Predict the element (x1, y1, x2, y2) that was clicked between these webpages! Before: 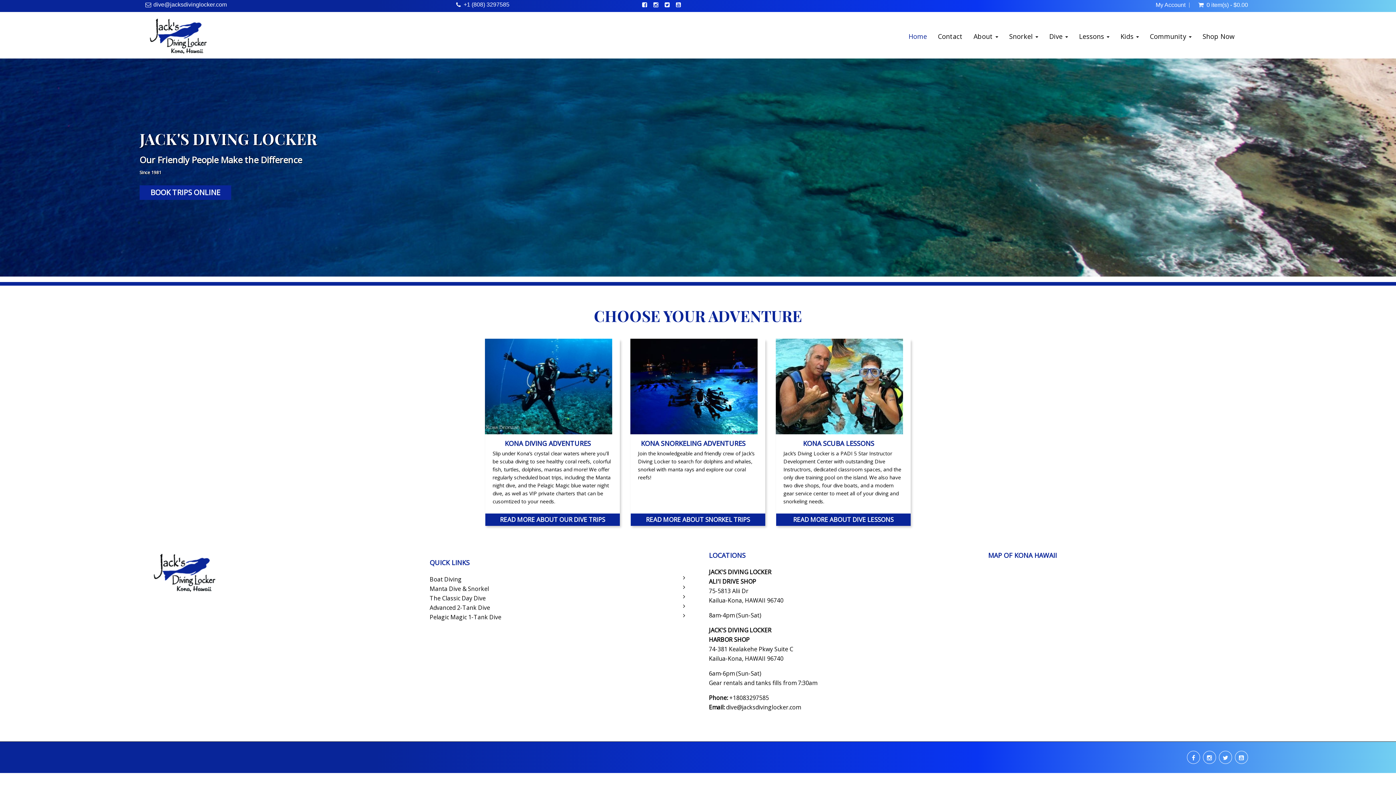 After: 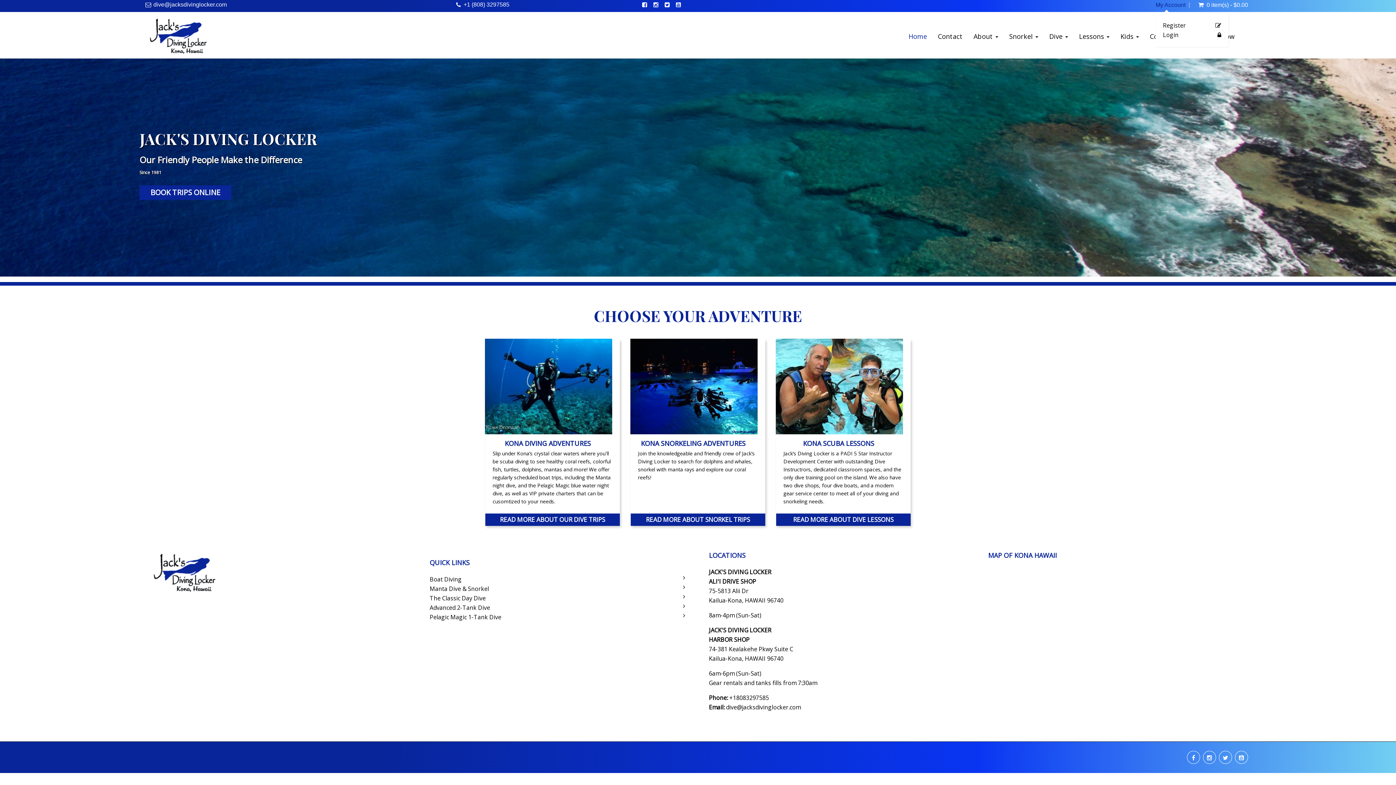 Action: label: My Account bbox: (1156, 2, 1185, 7)